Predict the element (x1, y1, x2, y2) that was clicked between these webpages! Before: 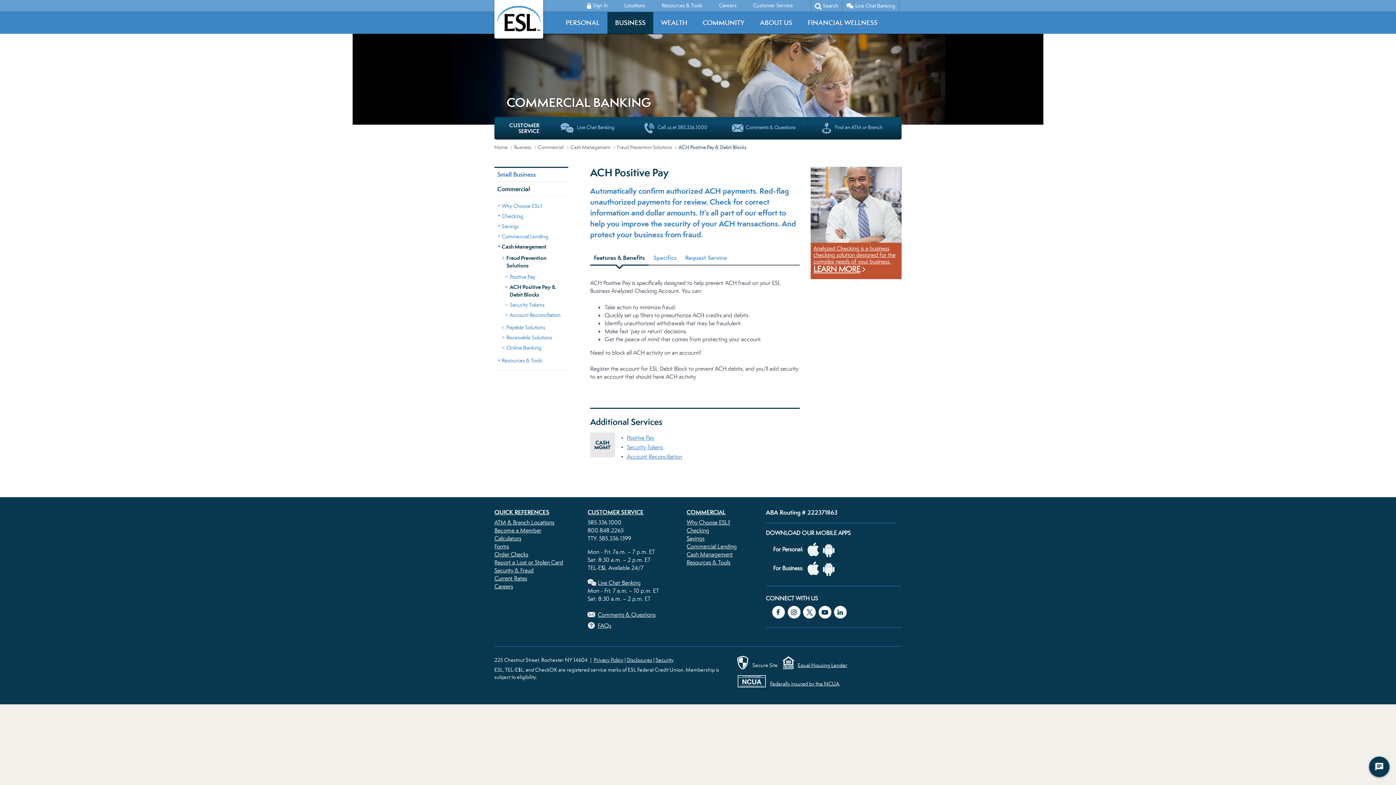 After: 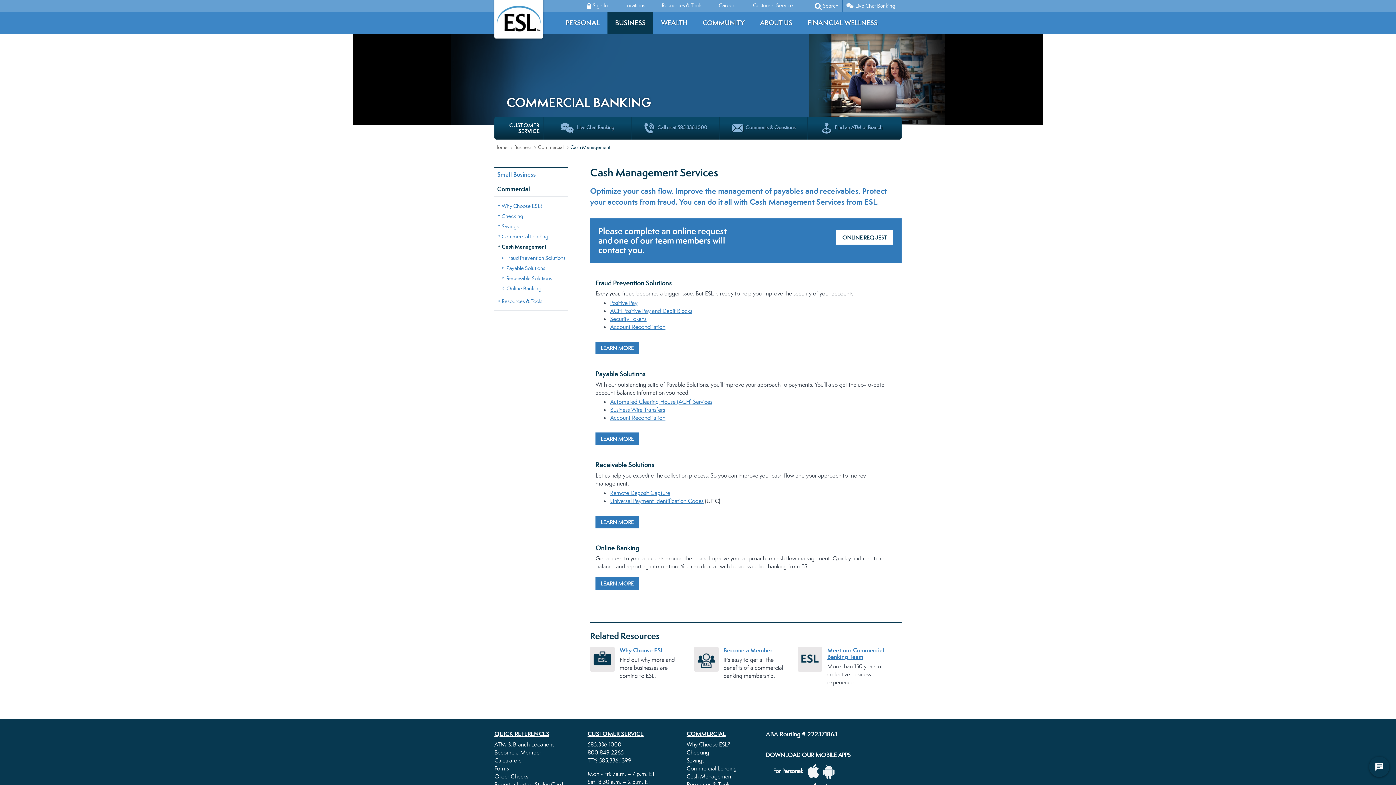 Action: label: Cash Management bbox: (570, 144, 617, 150)